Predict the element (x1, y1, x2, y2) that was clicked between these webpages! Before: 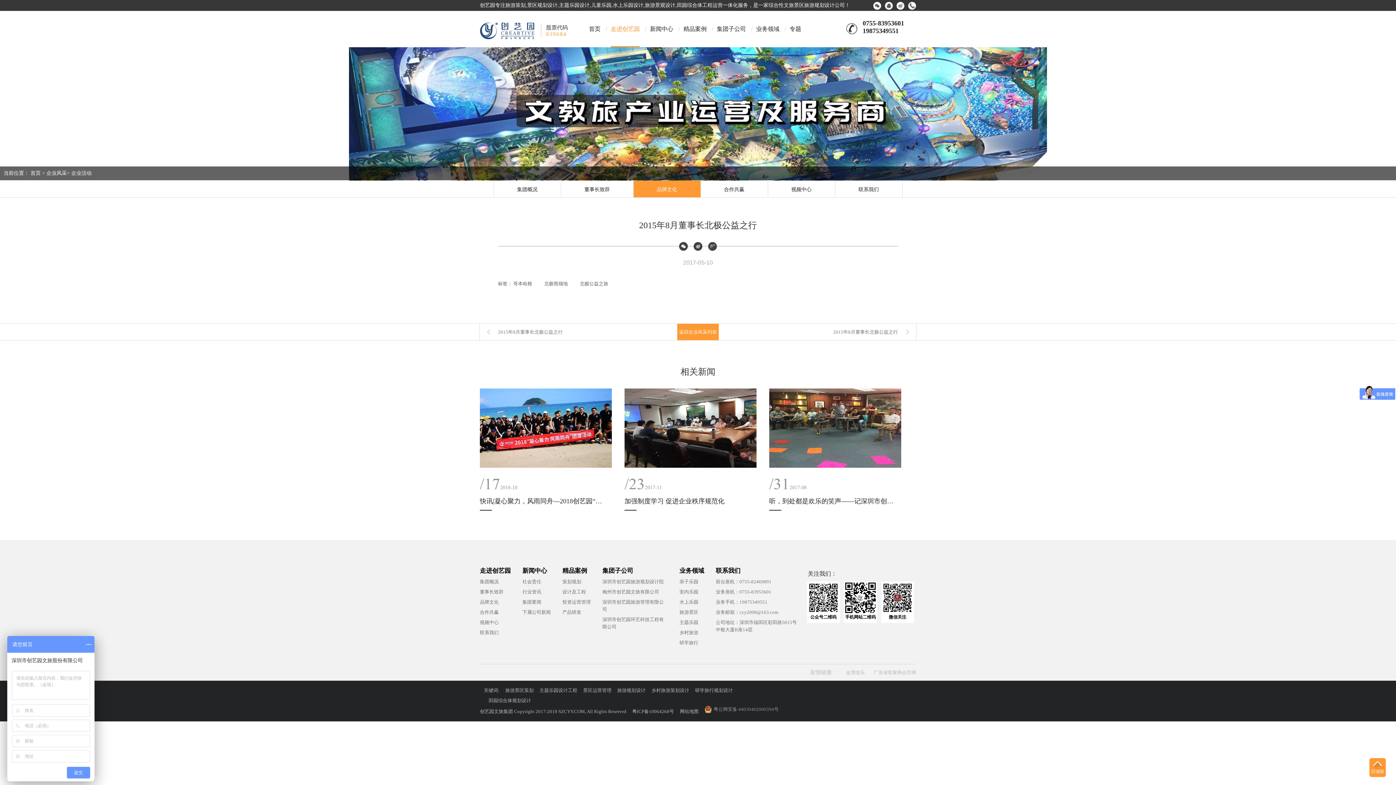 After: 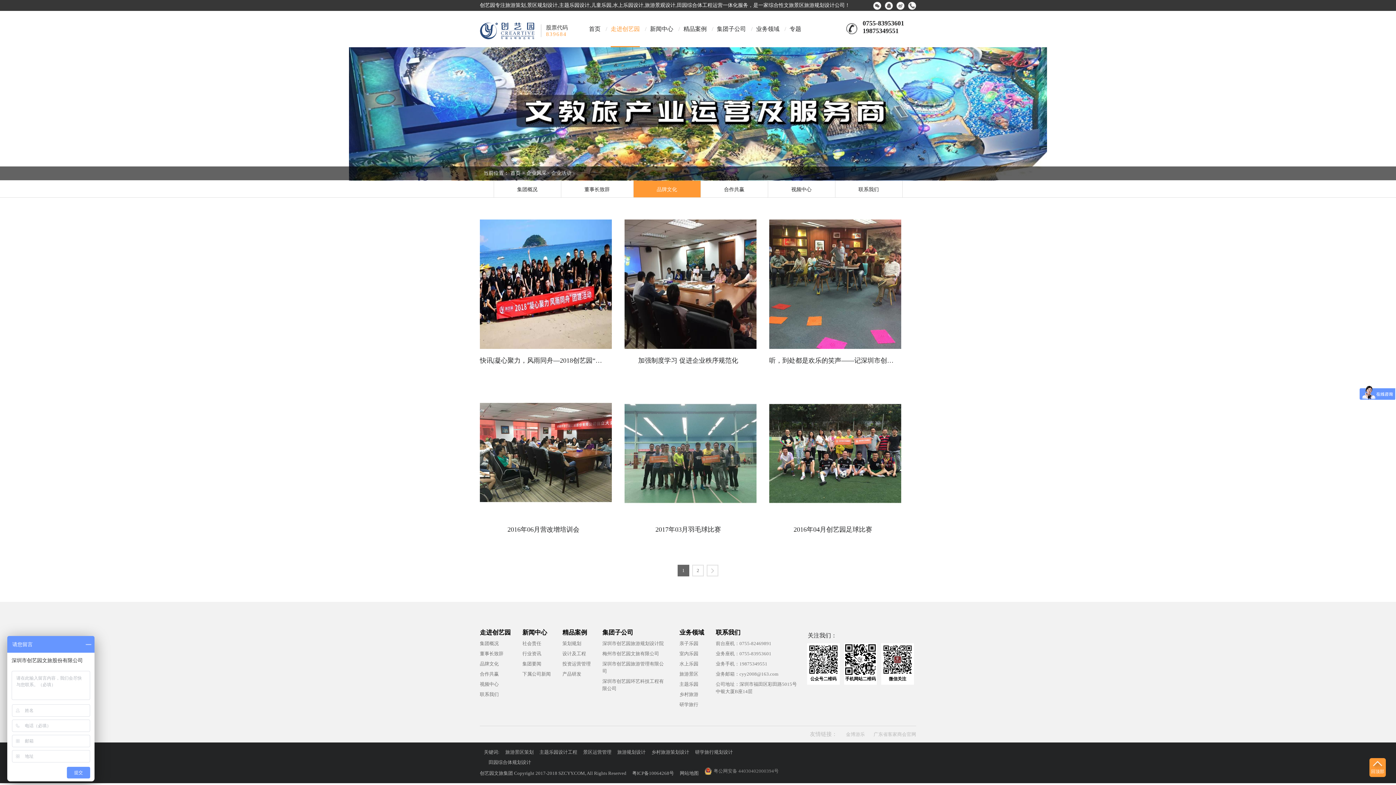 Action: label: 返回企业风采列表 bbox: (677, 324, 718, 340)